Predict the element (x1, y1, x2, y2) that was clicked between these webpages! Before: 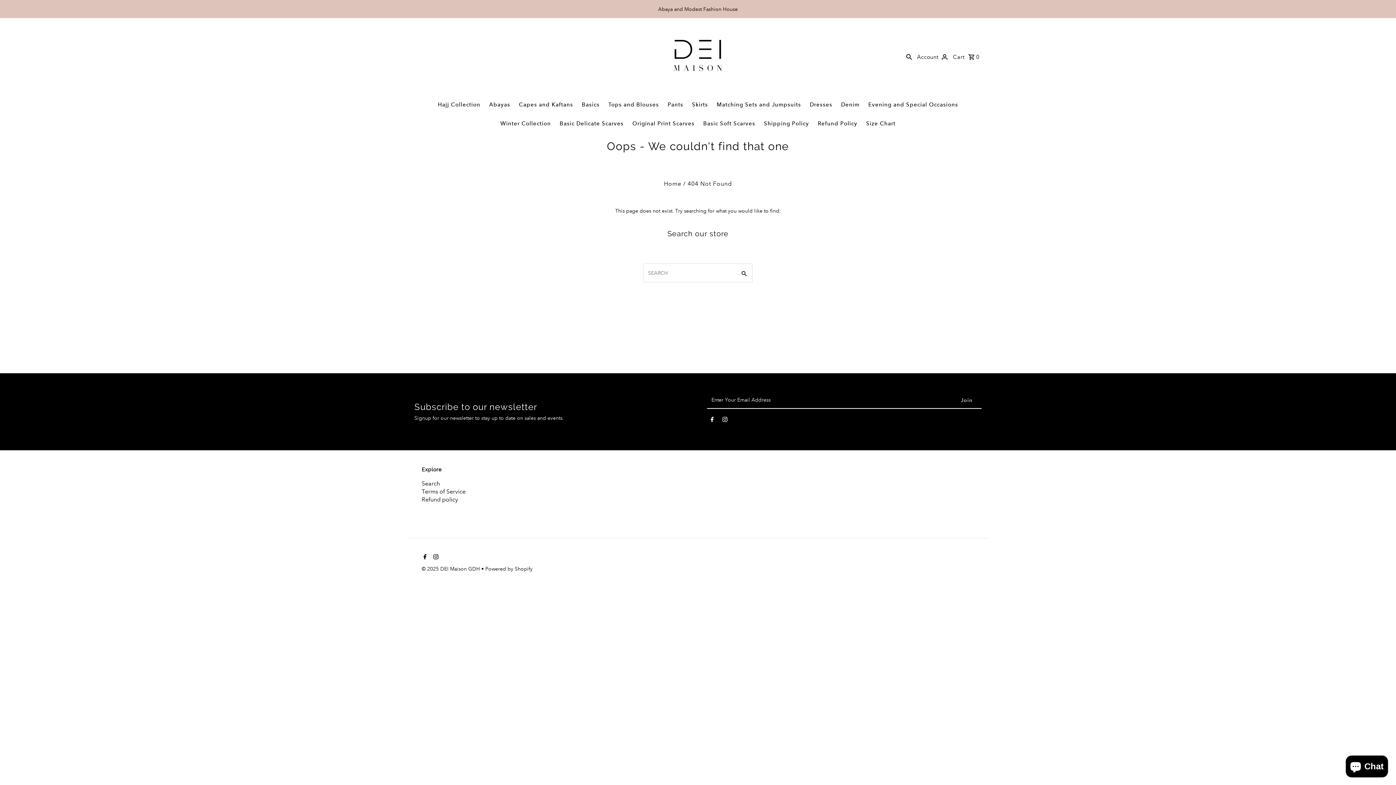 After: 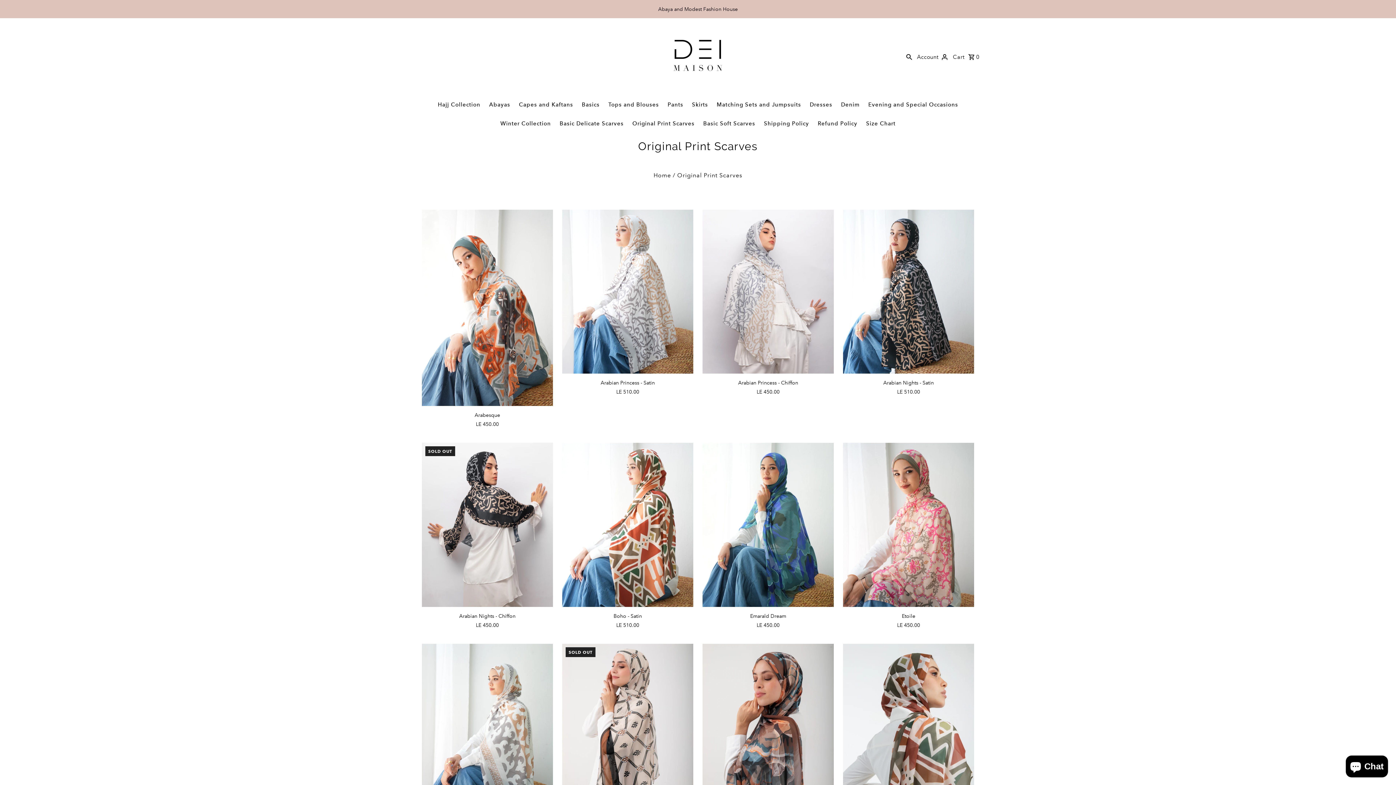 Action: label: Original Print Scarves bbox: (628, 114, 698, 132)